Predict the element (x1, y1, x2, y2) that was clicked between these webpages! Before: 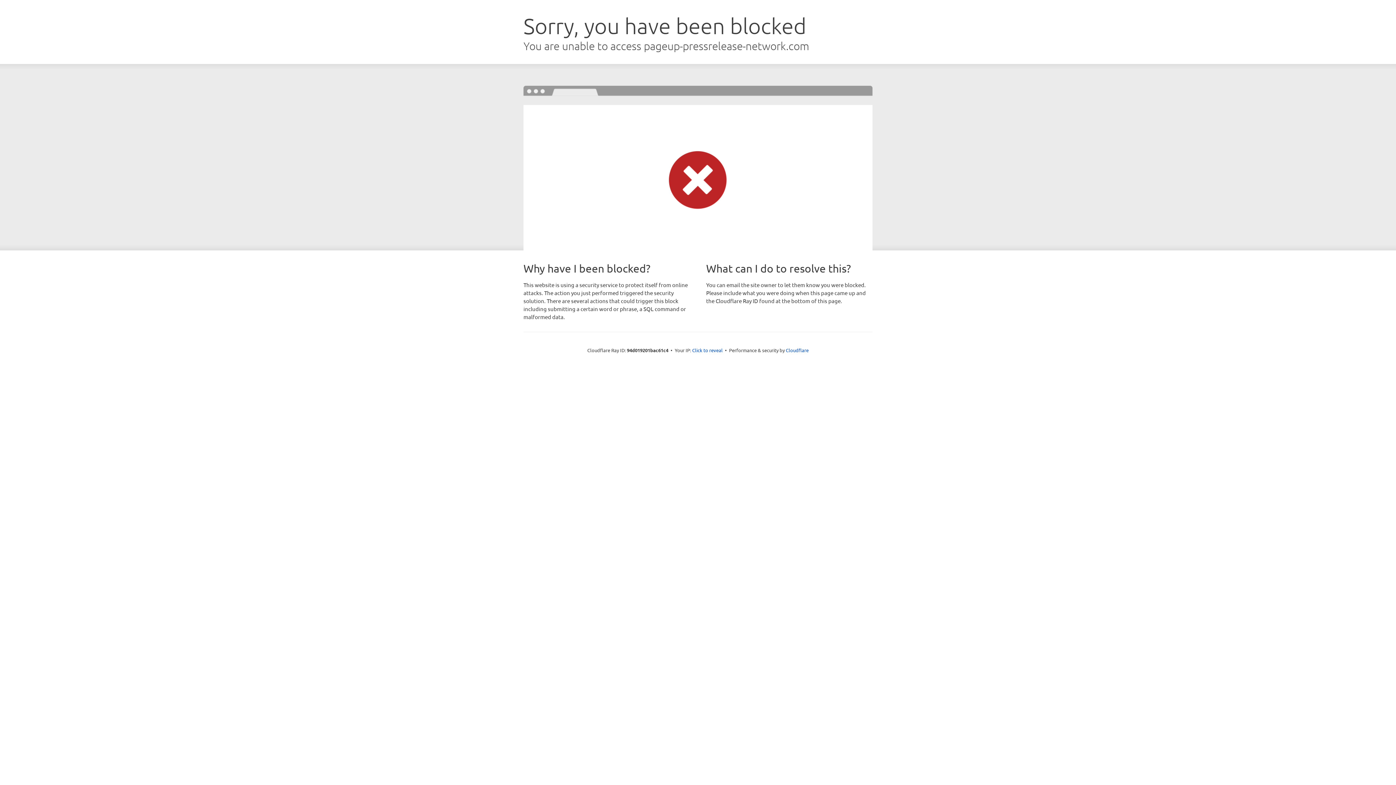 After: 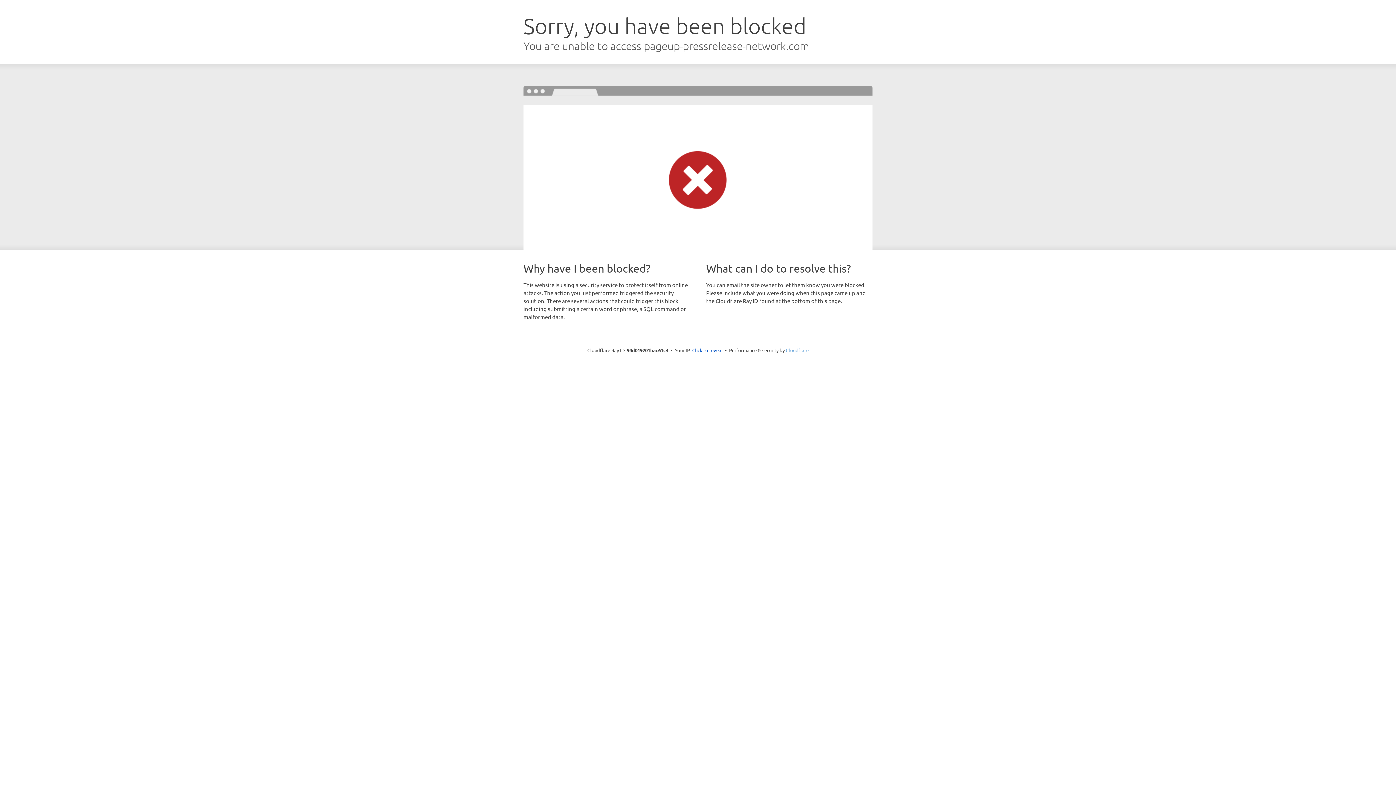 Action: bbox: (786, 347, 808, 353) label: Cloudflare